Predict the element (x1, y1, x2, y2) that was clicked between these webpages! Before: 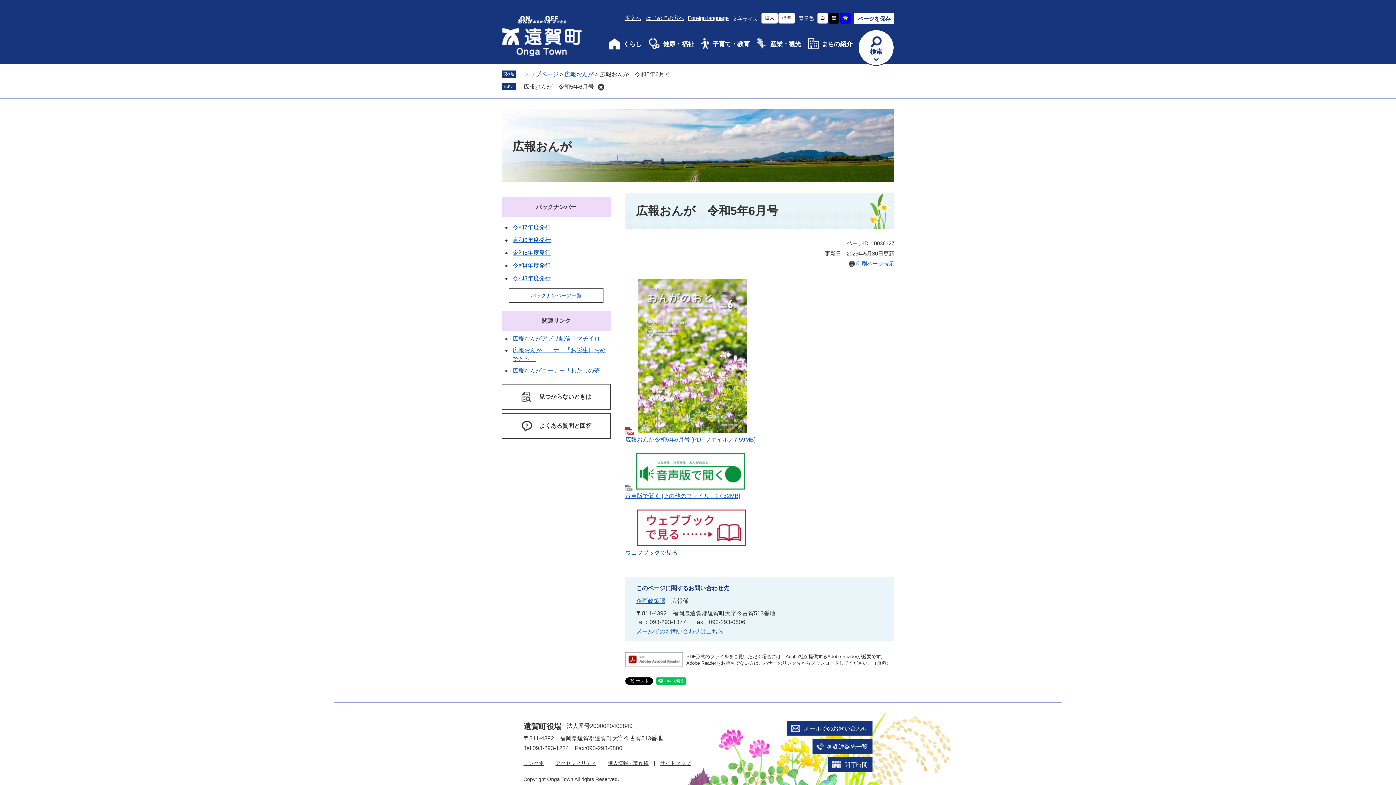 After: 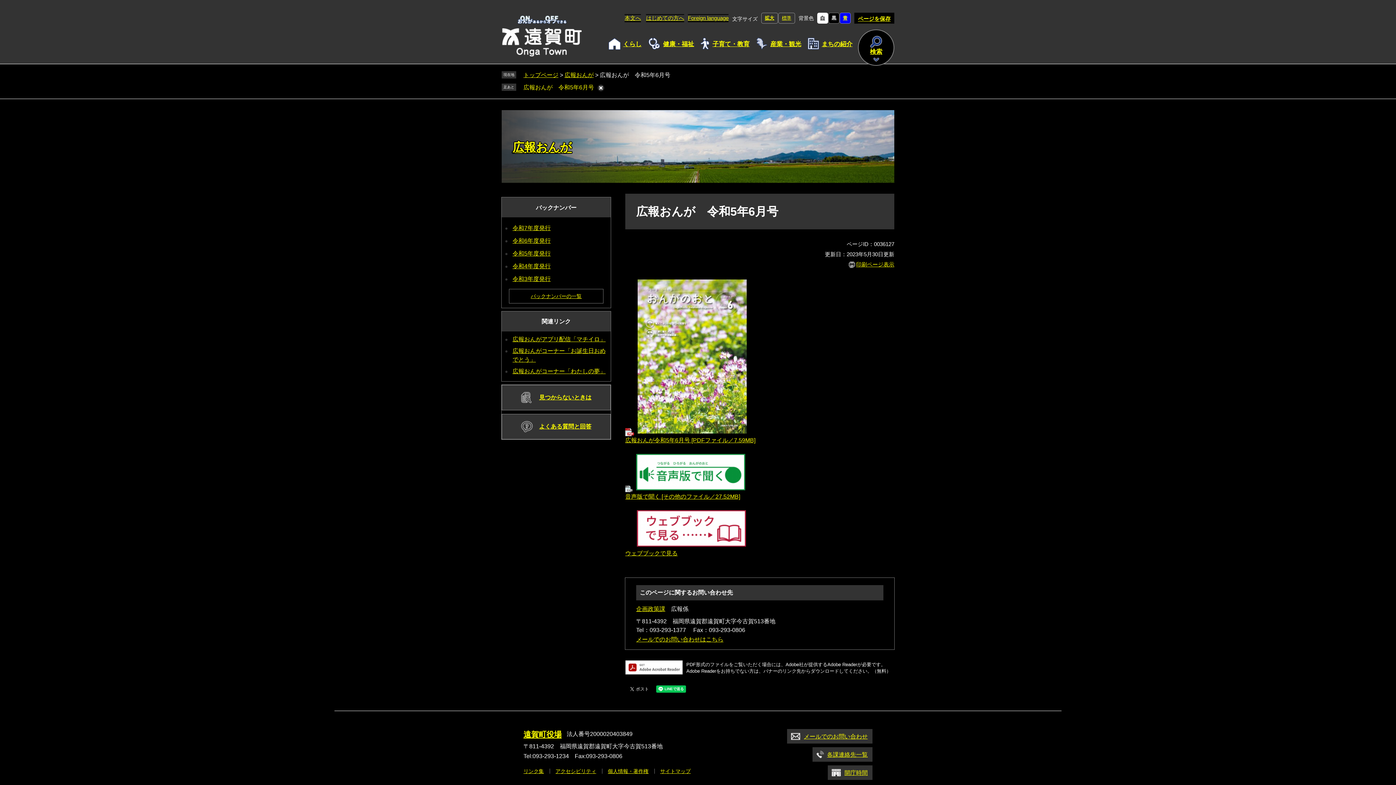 Action: label: 黒 bbox: (828, 12, 839, 23)